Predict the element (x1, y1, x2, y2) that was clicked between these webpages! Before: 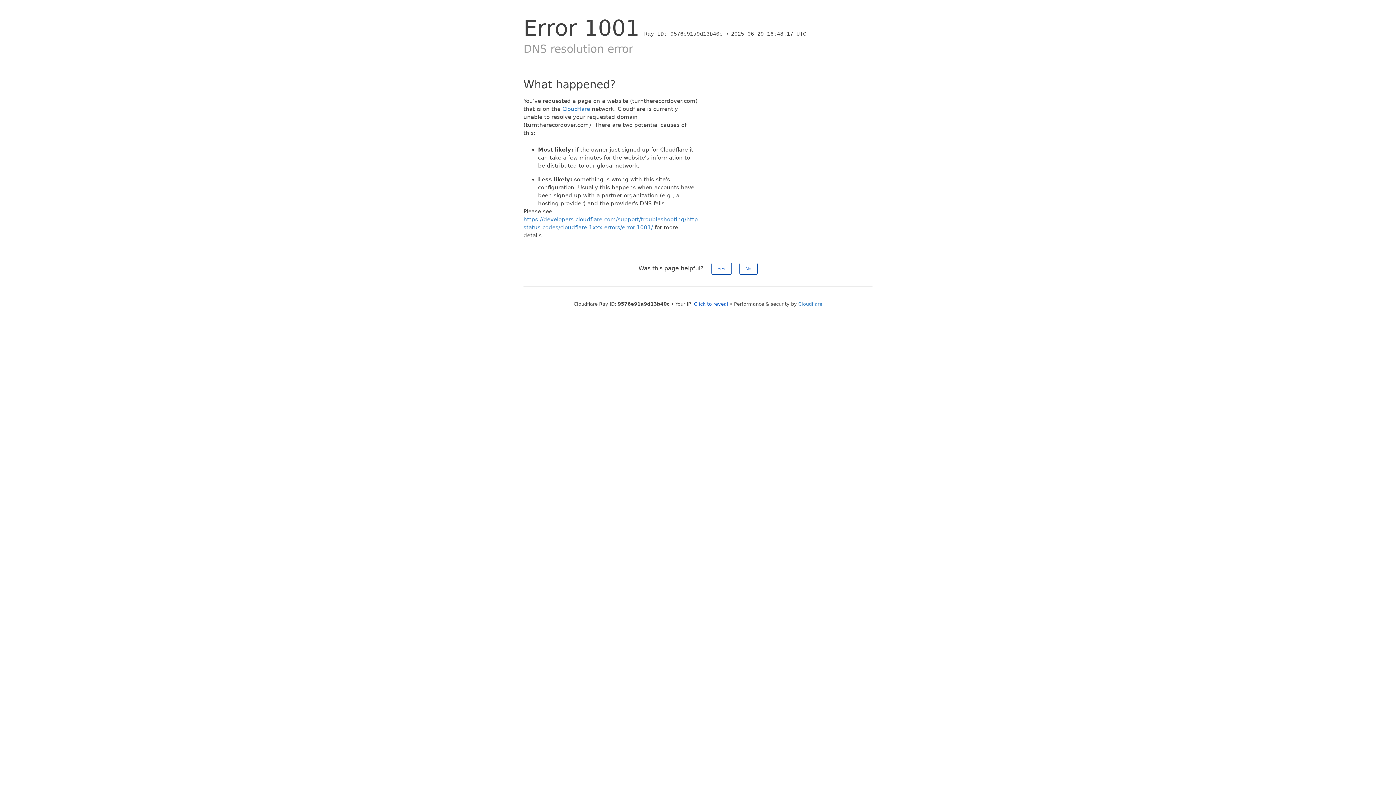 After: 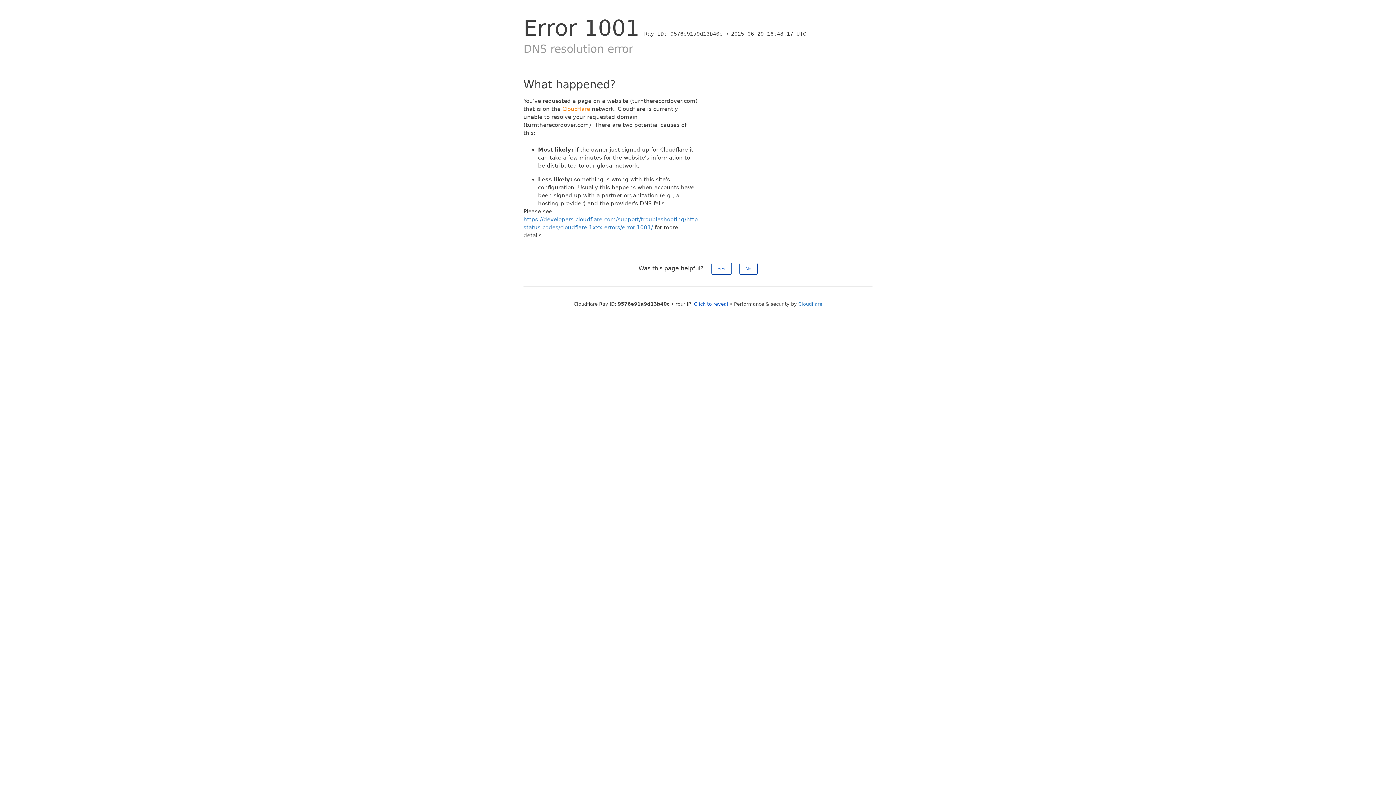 Action: bbox: (562, 105, 590, 112) label: Cloudflare